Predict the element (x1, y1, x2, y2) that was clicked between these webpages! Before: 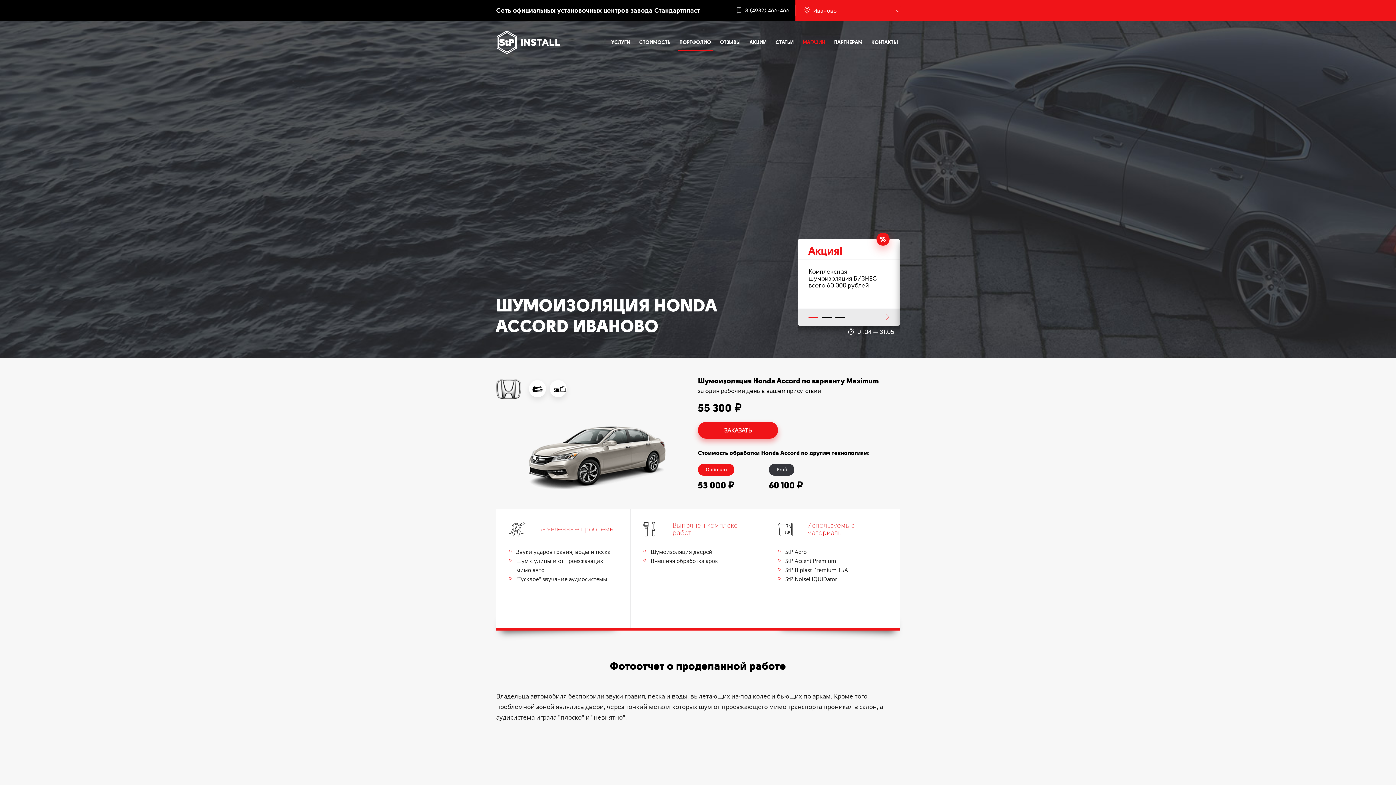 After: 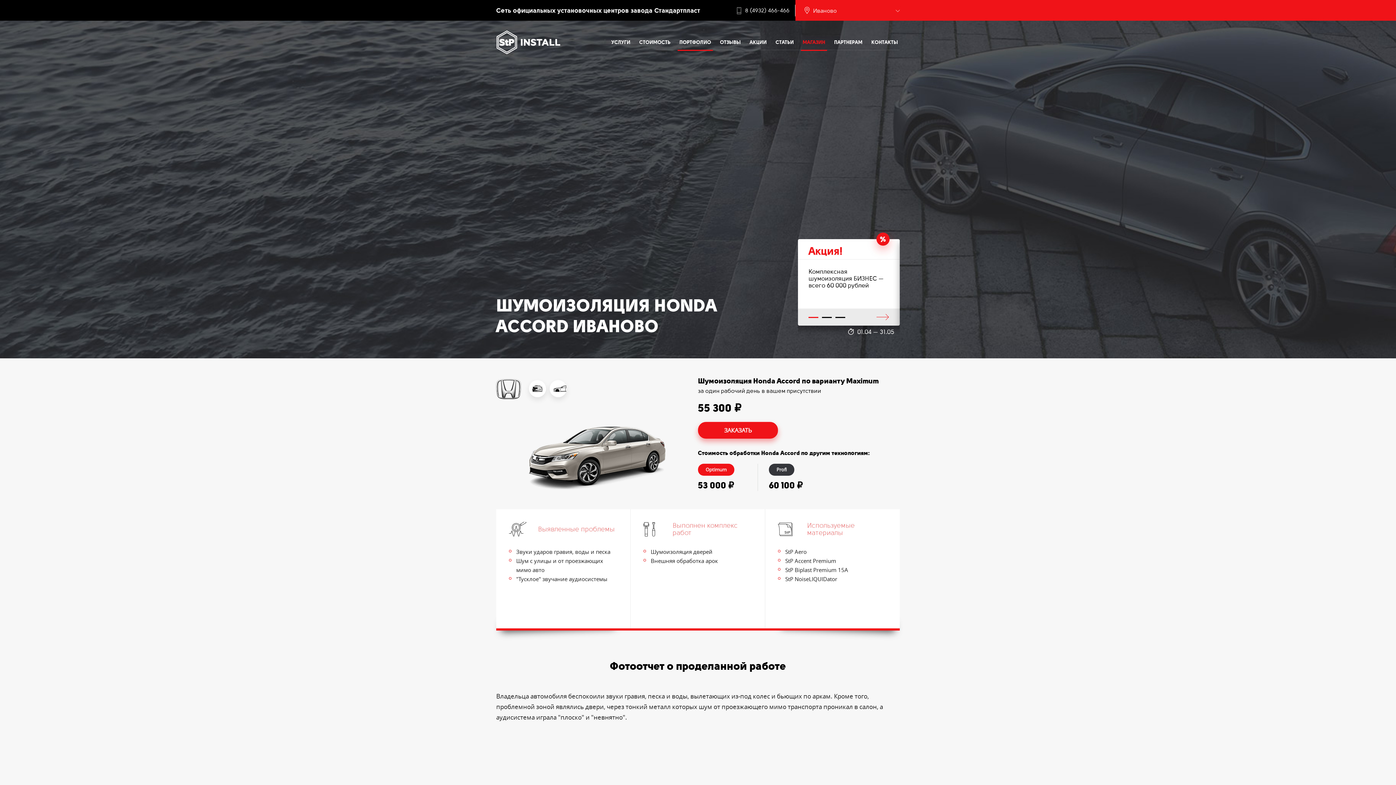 Action: label: МАГАЗИН bbox: (801, 34, 827, 49)